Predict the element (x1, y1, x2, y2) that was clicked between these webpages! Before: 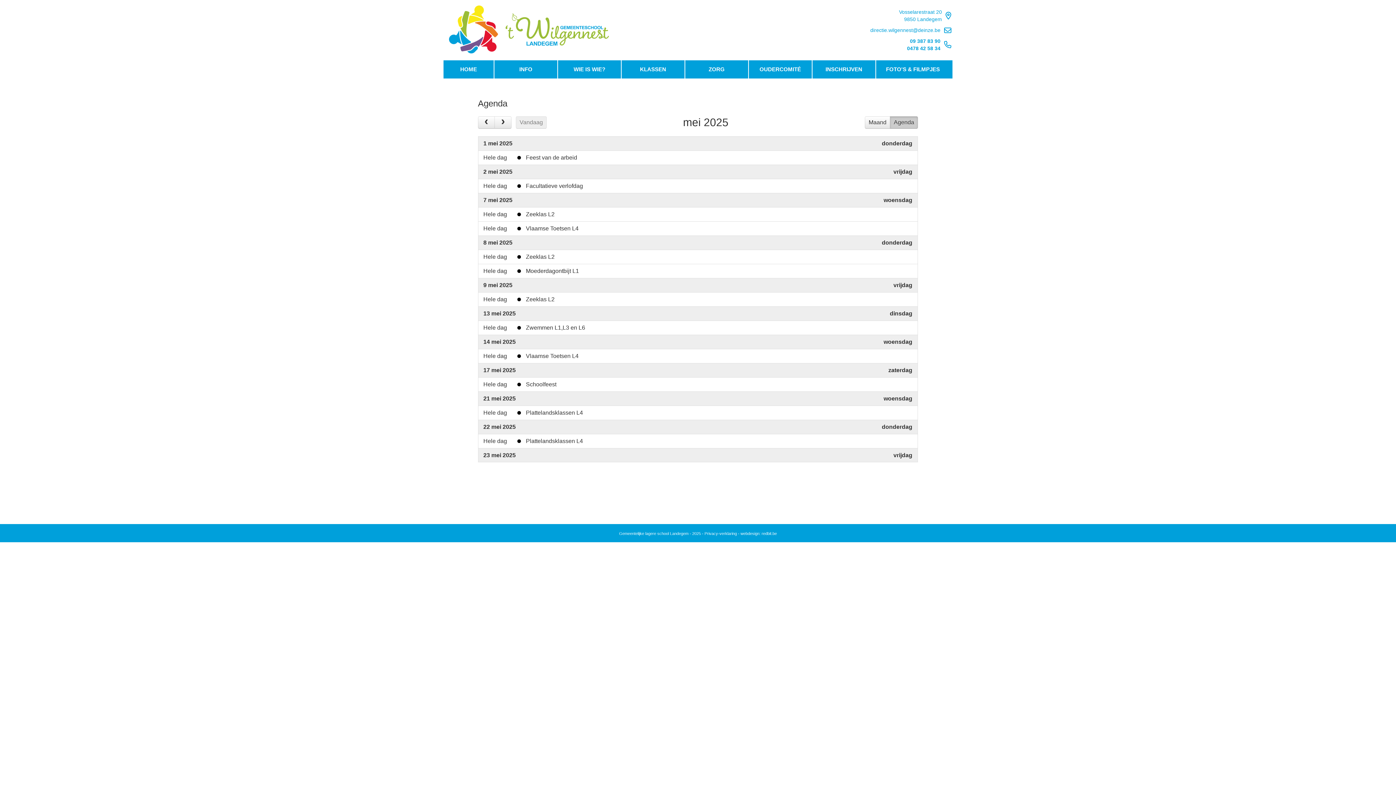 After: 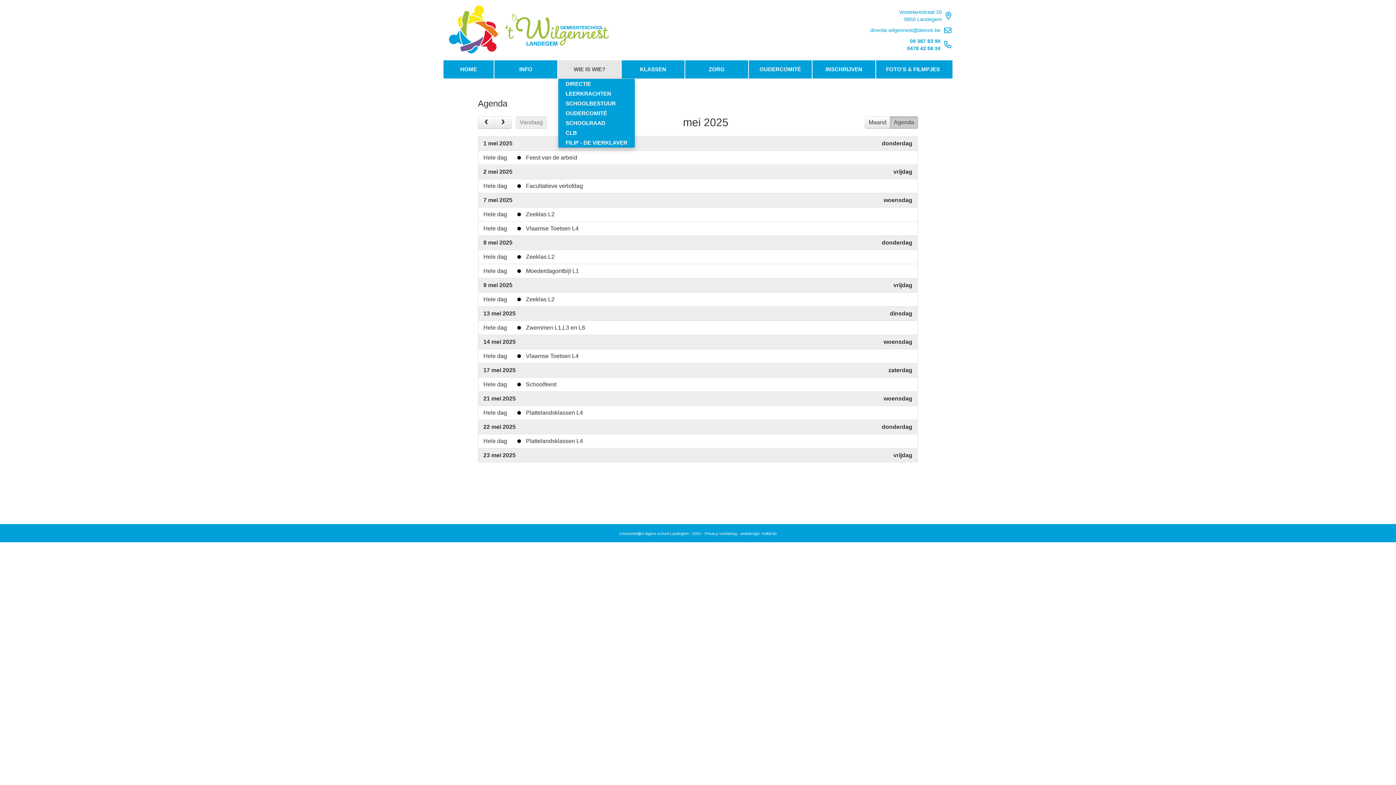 Action: label: WIE IS WIE? bbox: (558, 60, 621, 78)